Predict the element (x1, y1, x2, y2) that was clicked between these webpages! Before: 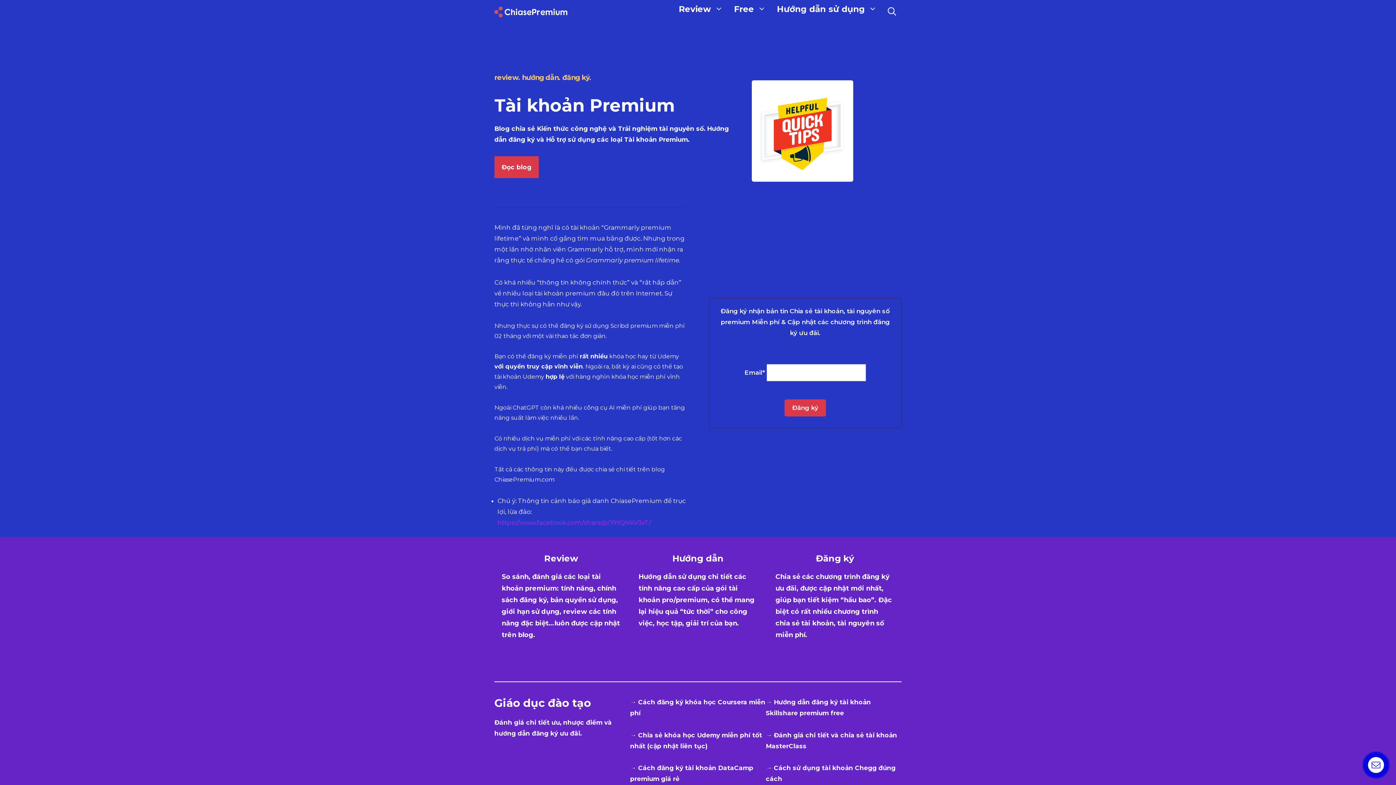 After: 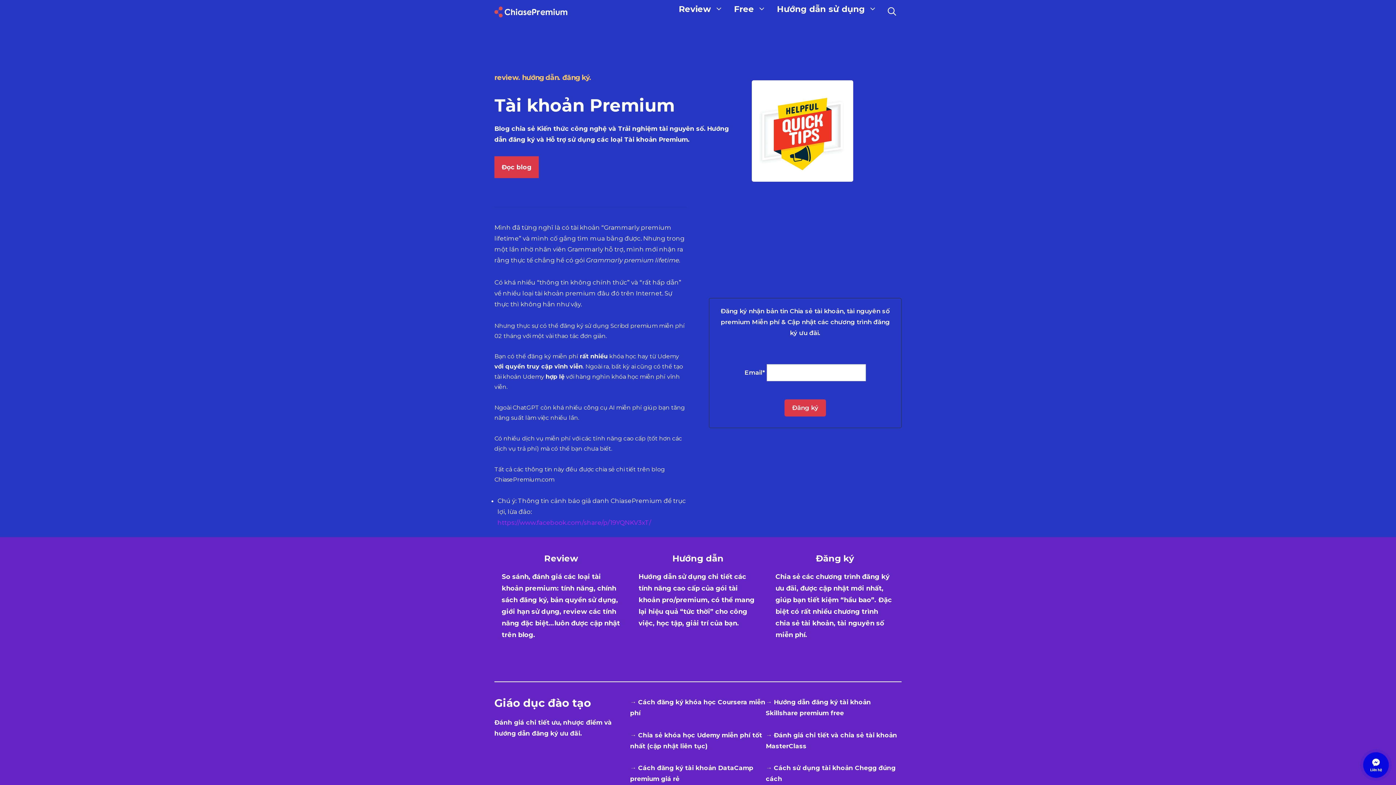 Action: bbox: (494, 2, 567, 20)